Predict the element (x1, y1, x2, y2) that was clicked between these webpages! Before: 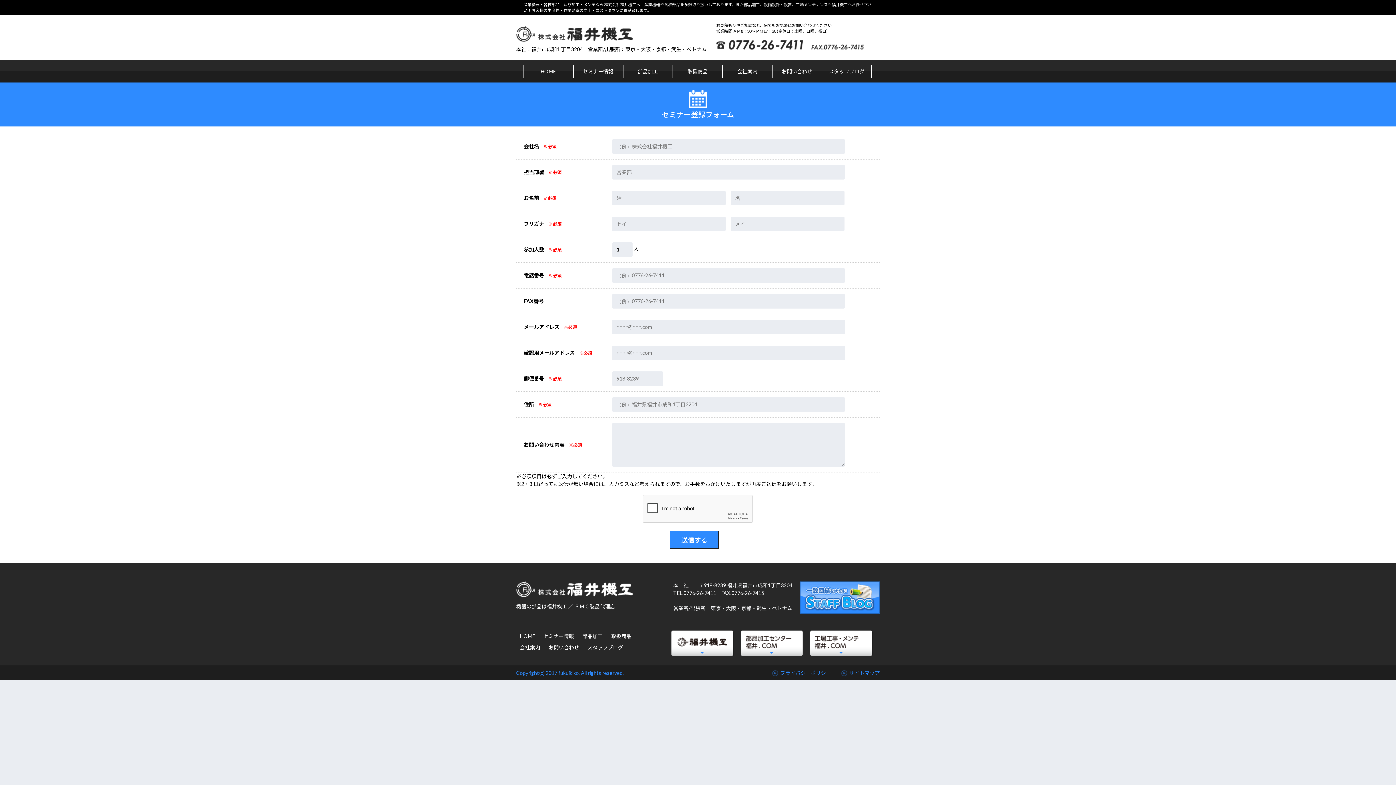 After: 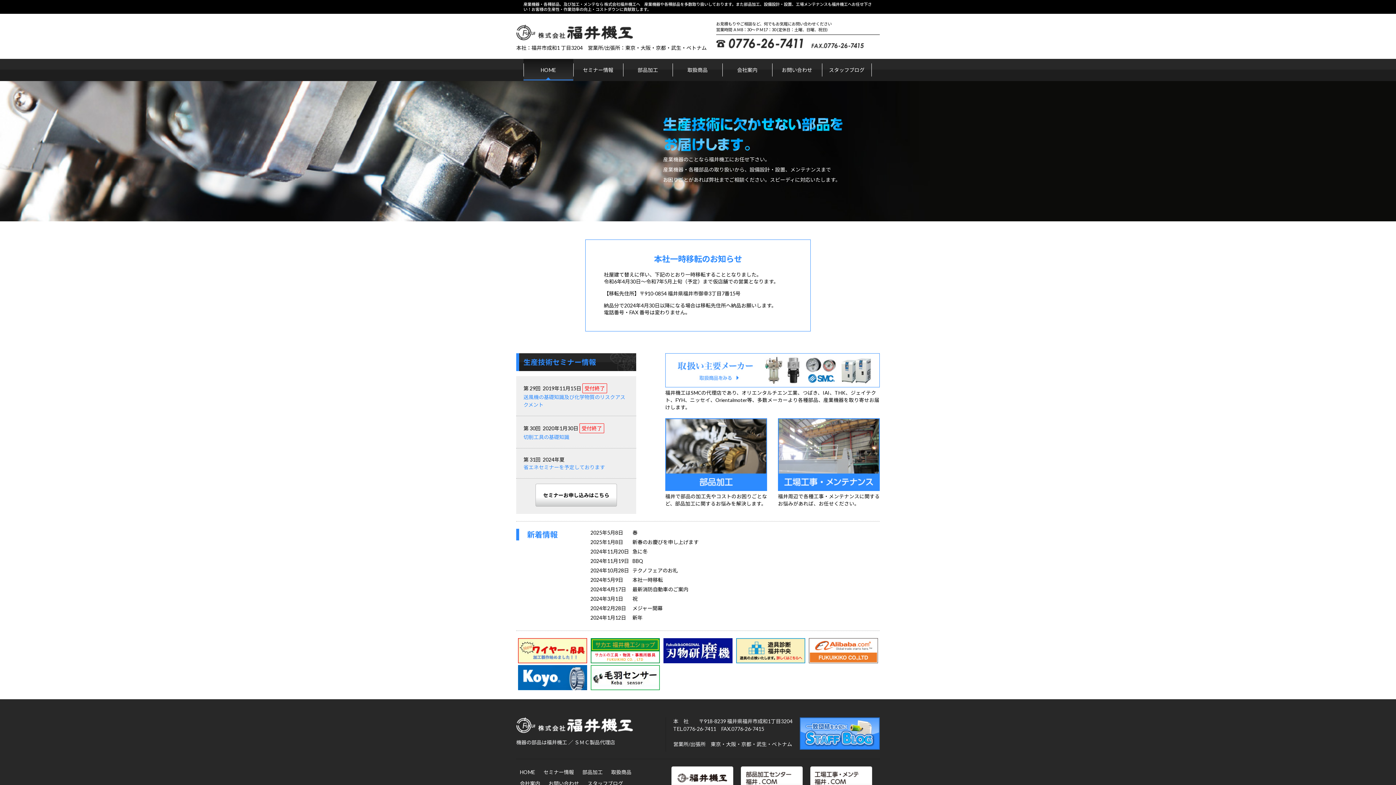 Action: bbox: (516, 630, 538, 642) label: HOME